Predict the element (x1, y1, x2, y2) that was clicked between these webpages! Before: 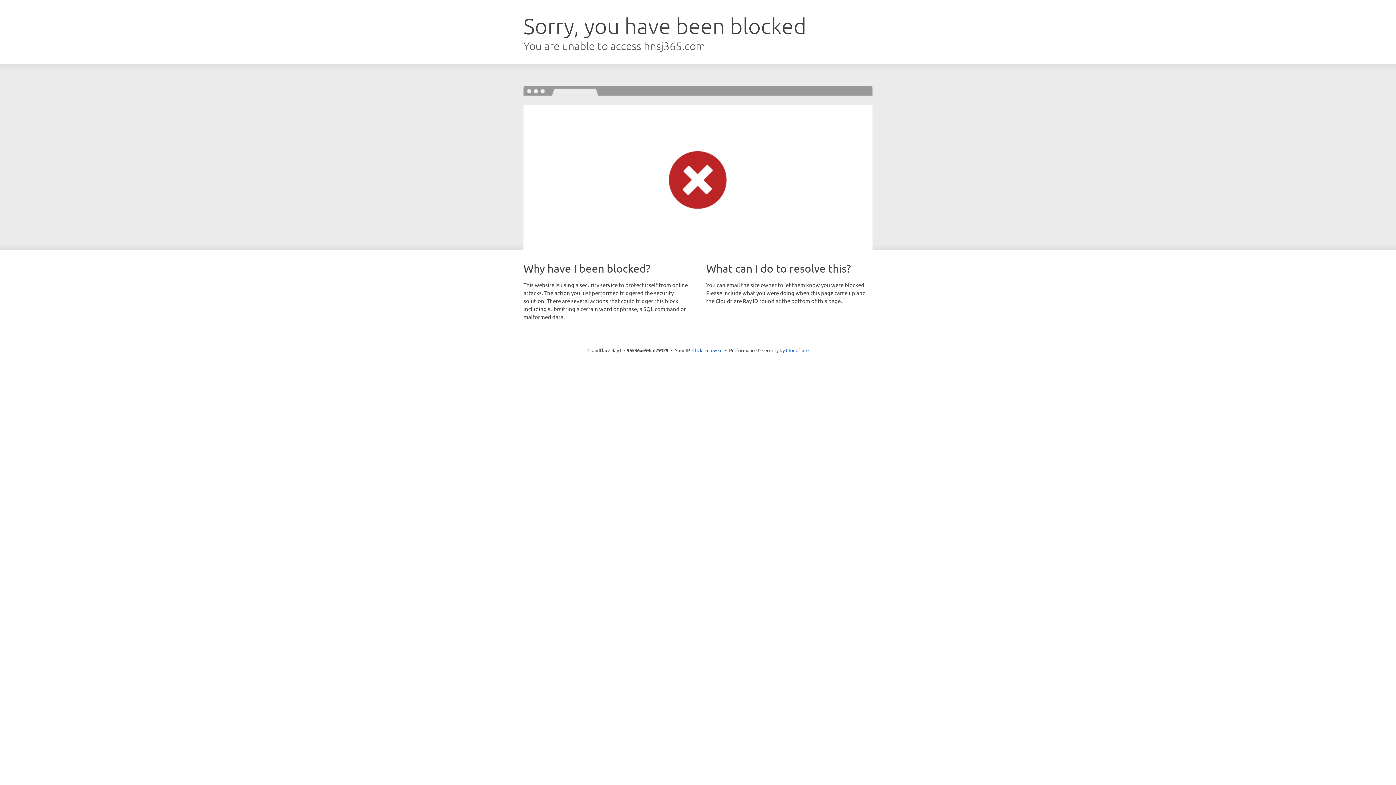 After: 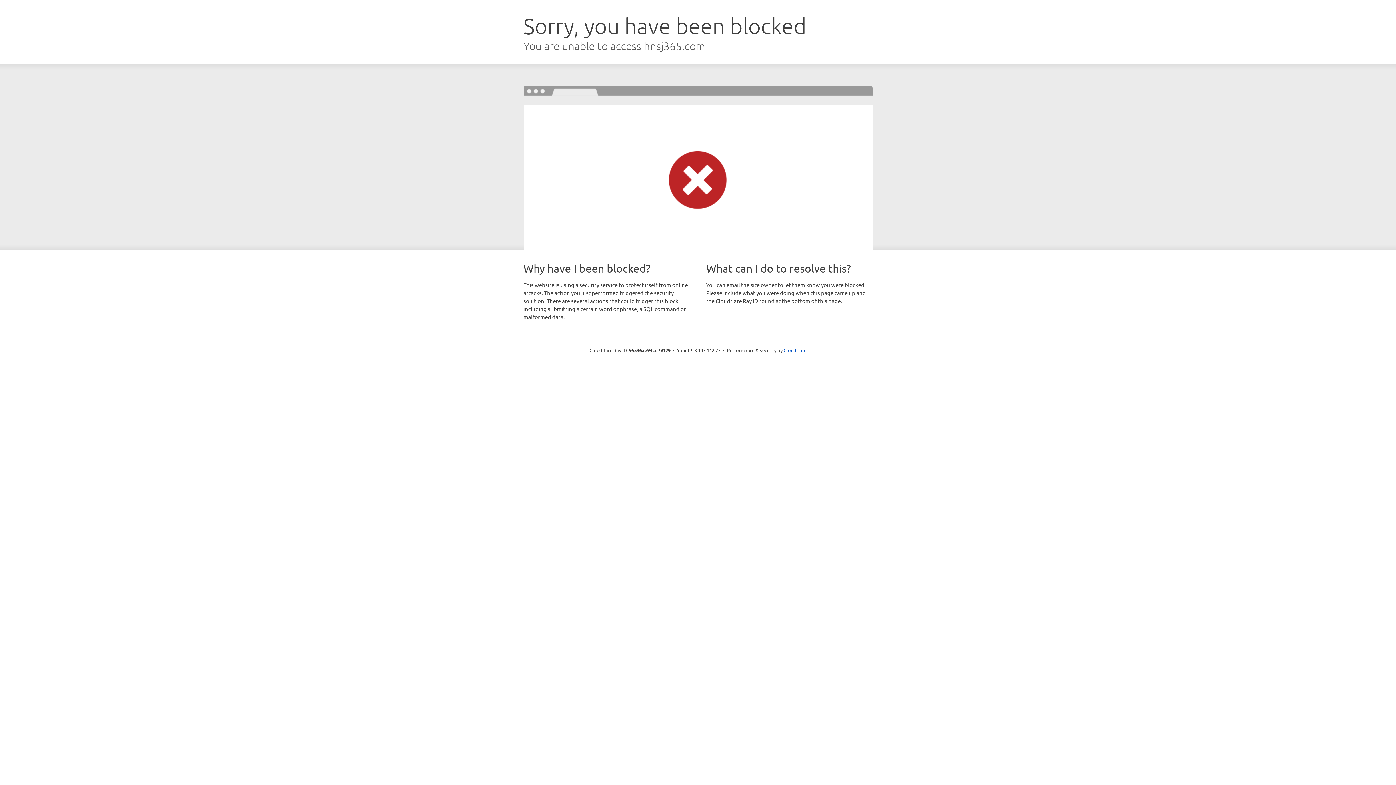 Action: bbox: (692, 346, 722, 353) label: Click to reveal